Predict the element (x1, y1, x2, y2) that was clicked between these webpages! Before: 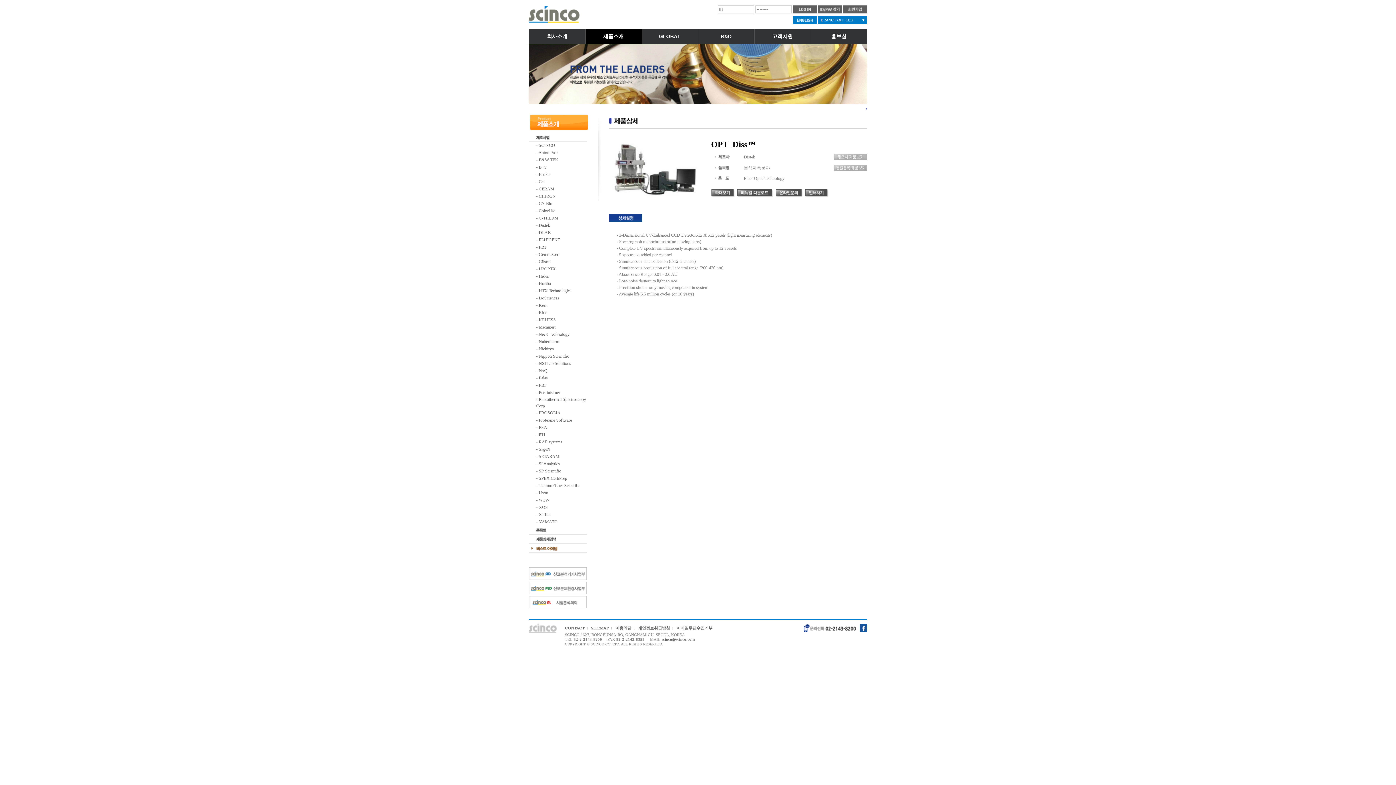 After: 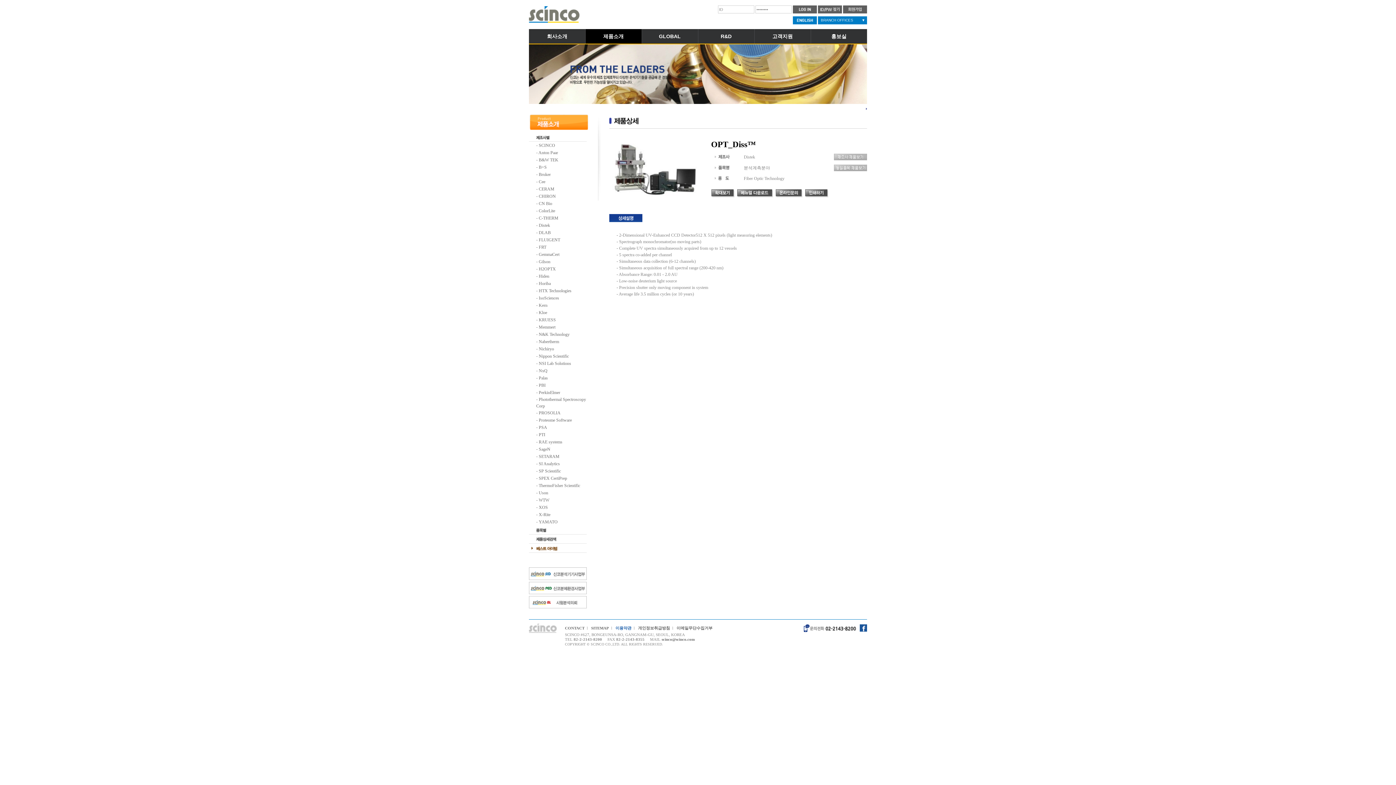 Action: bbox: (615, 626, 631, 630) label: 이용약관